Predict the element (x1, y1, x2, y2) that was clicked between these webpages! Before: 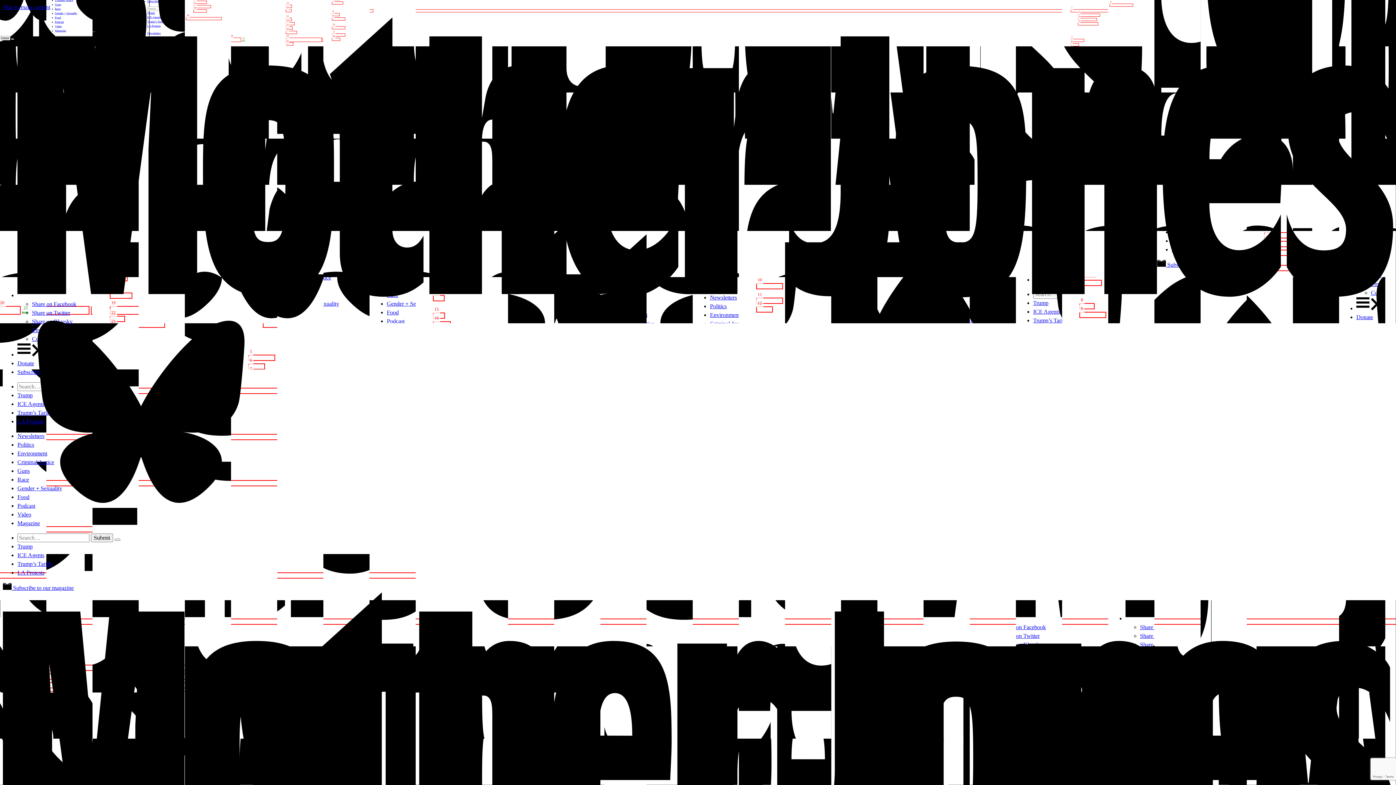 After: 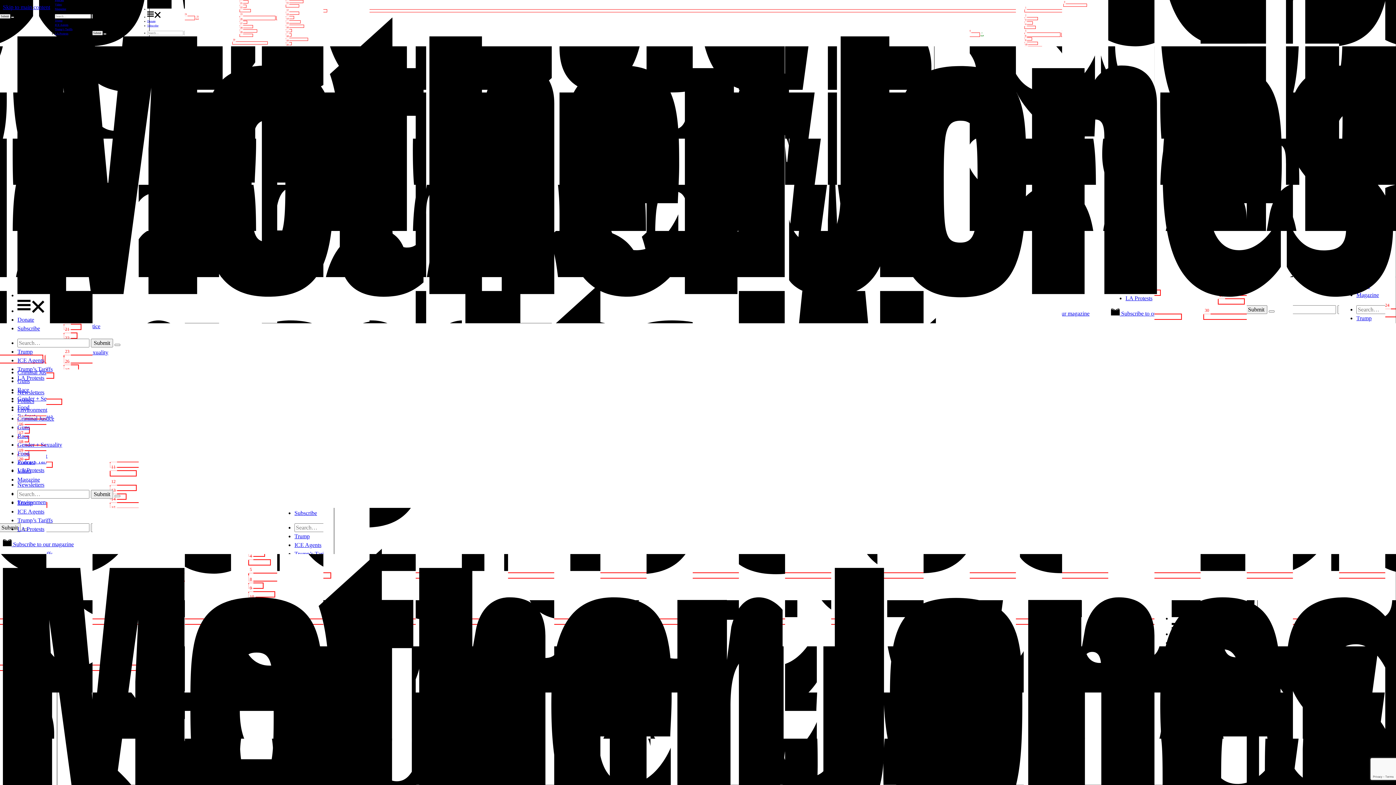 Action: bbox: (114, 538, 120, 541) label: Search